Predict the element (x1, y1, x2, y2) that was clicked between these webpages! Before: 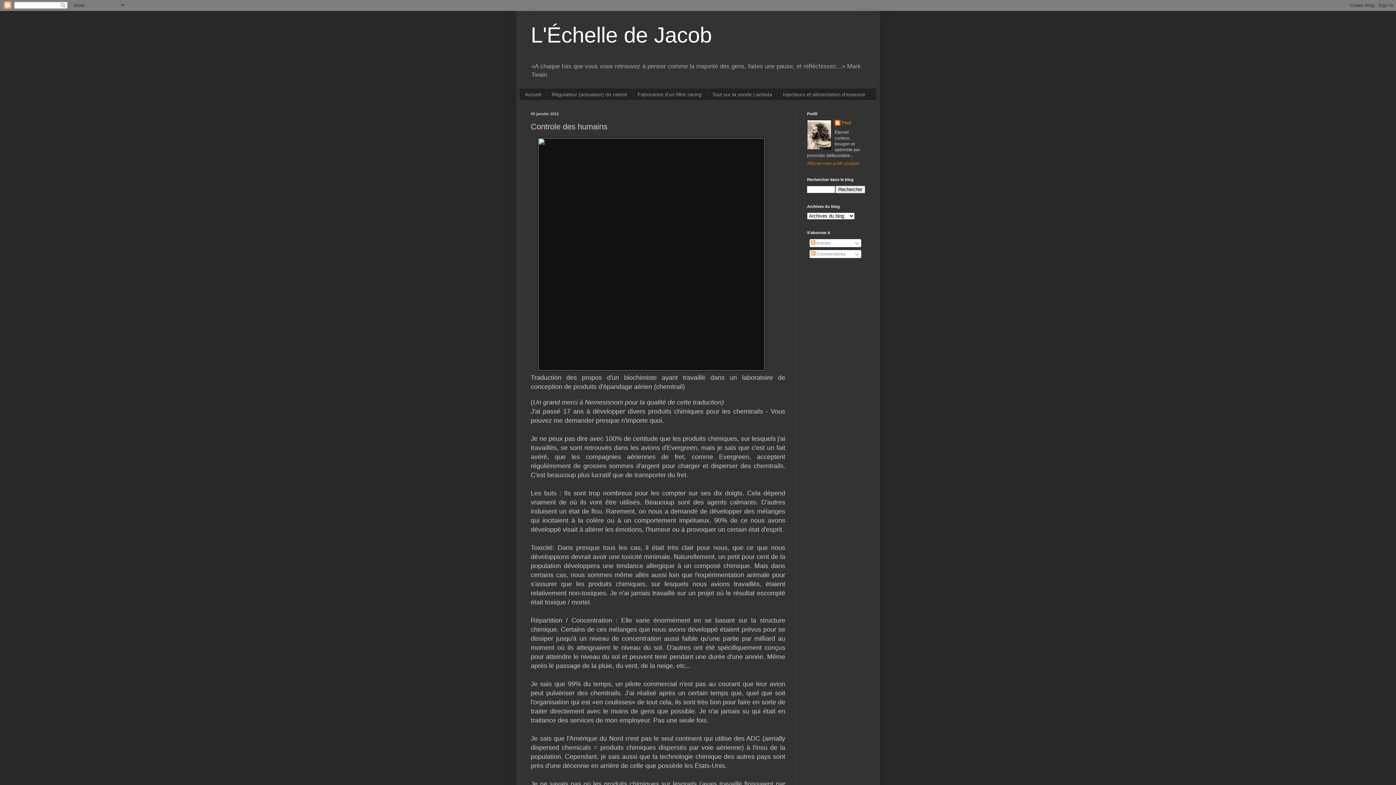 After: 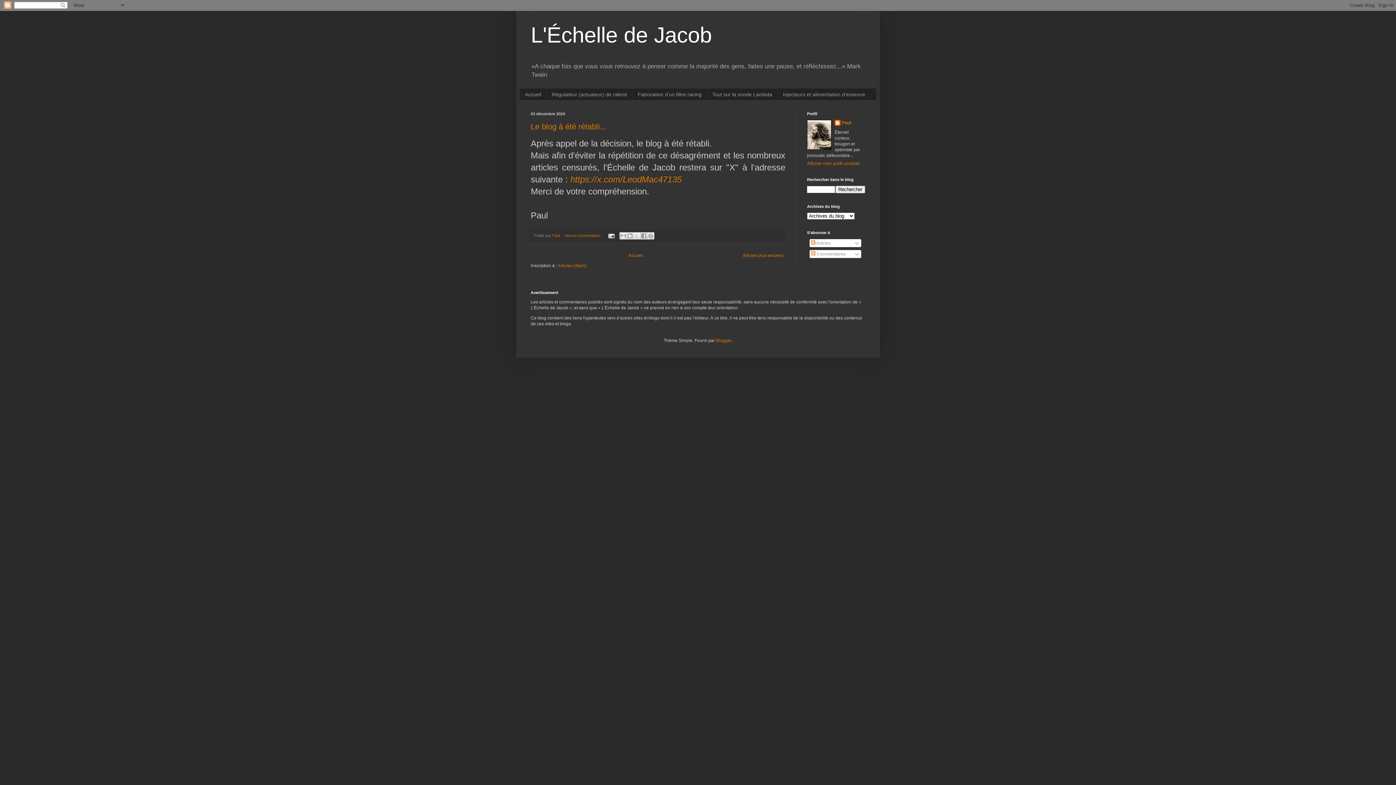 Action: bbox: (530, 22, 712, 47) label: L'Échelle de Jacob